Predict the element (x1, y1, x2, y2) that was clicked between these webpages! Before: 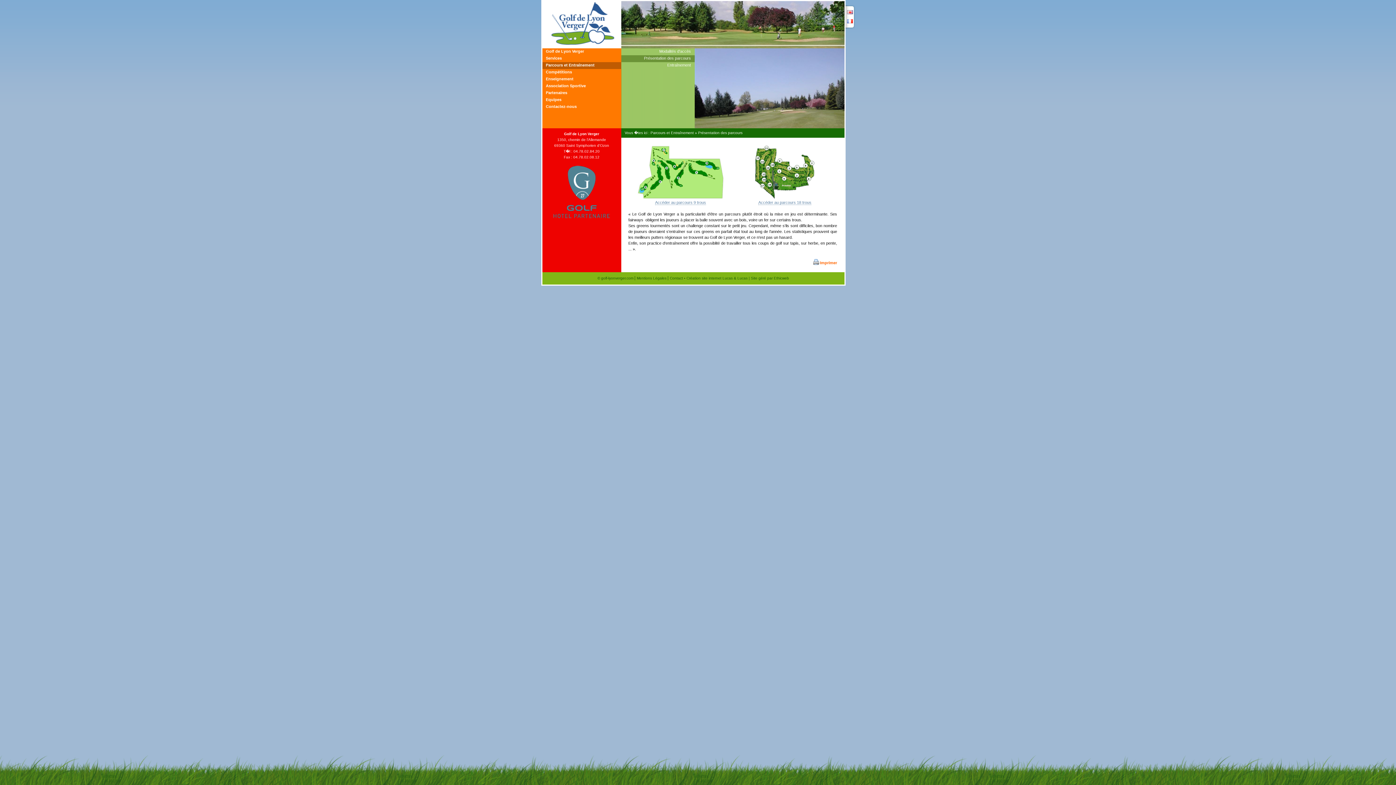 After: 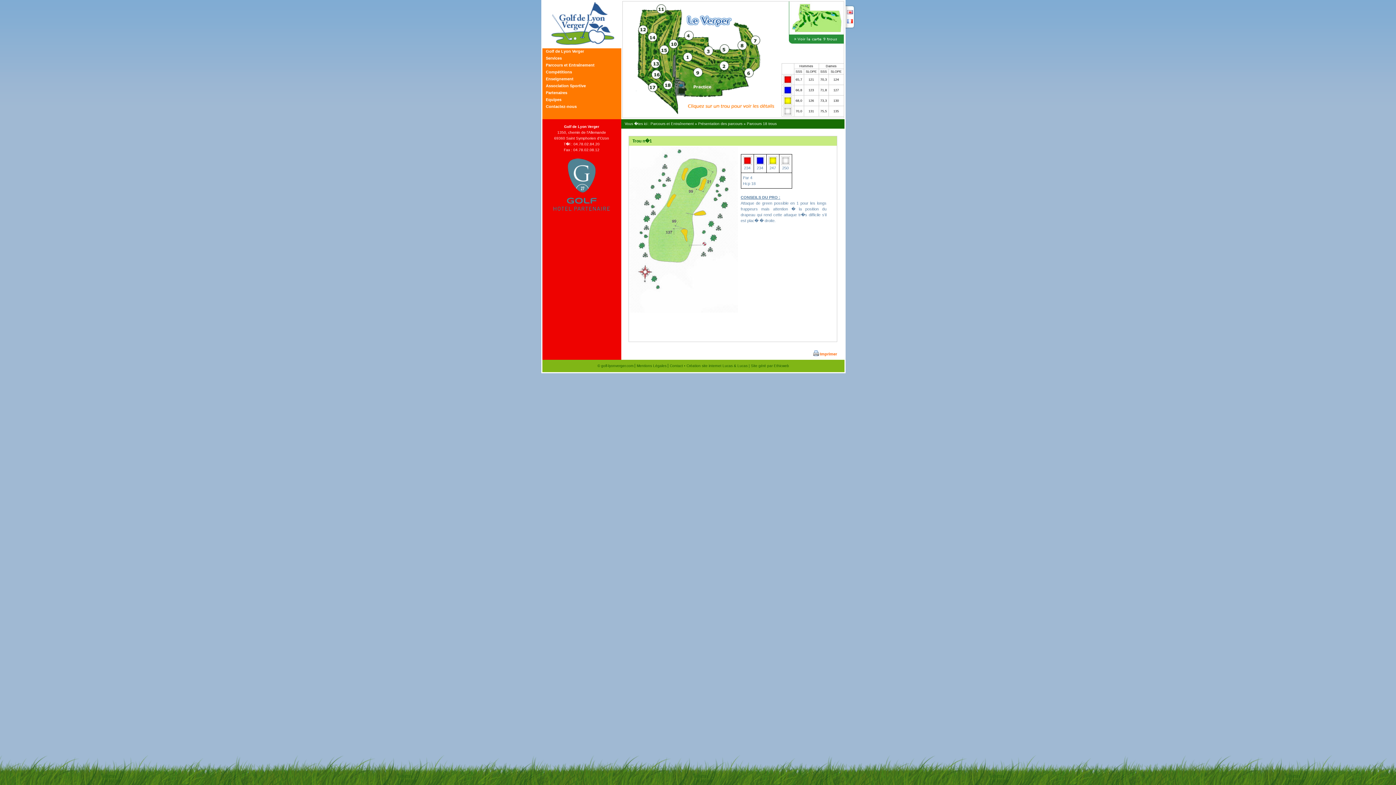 Action: bbox: (754, 196, 816, 200)